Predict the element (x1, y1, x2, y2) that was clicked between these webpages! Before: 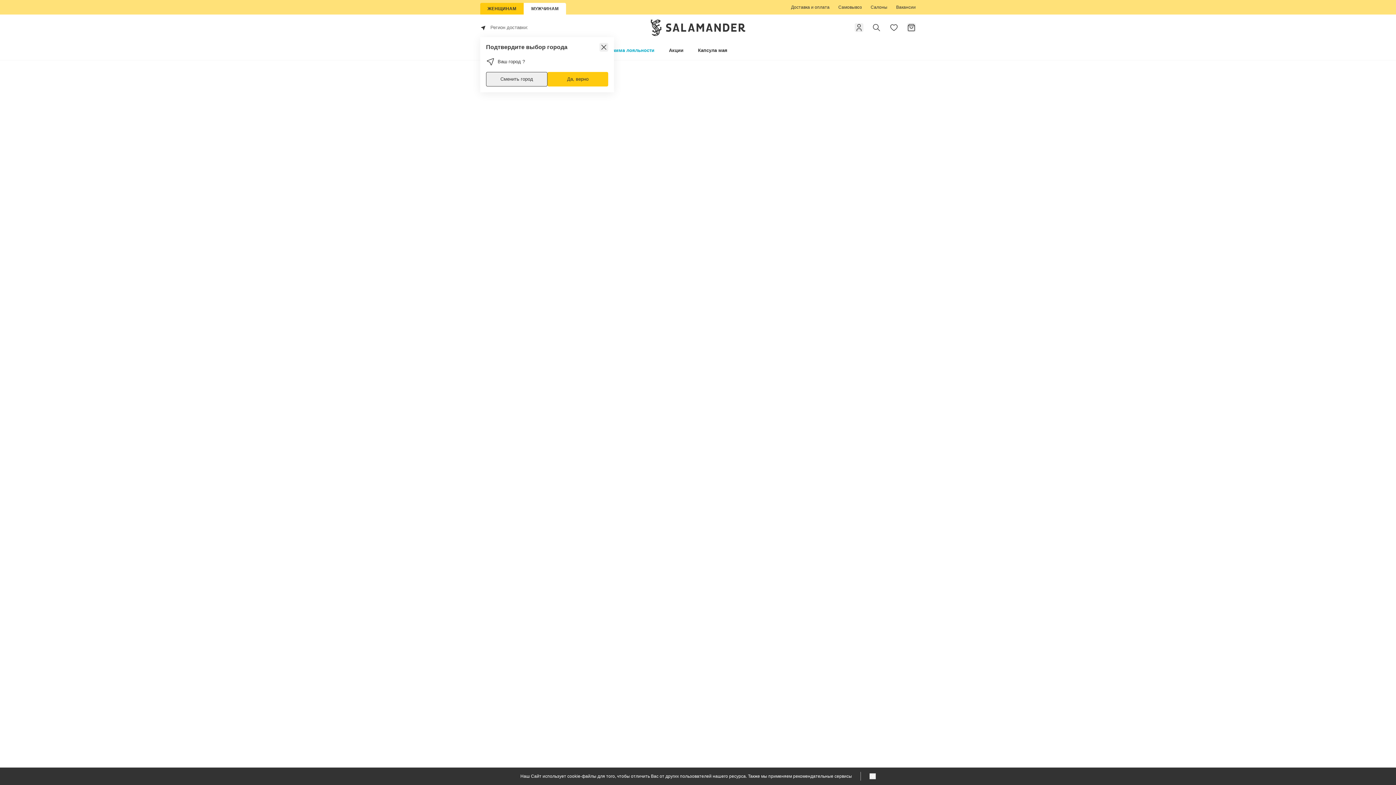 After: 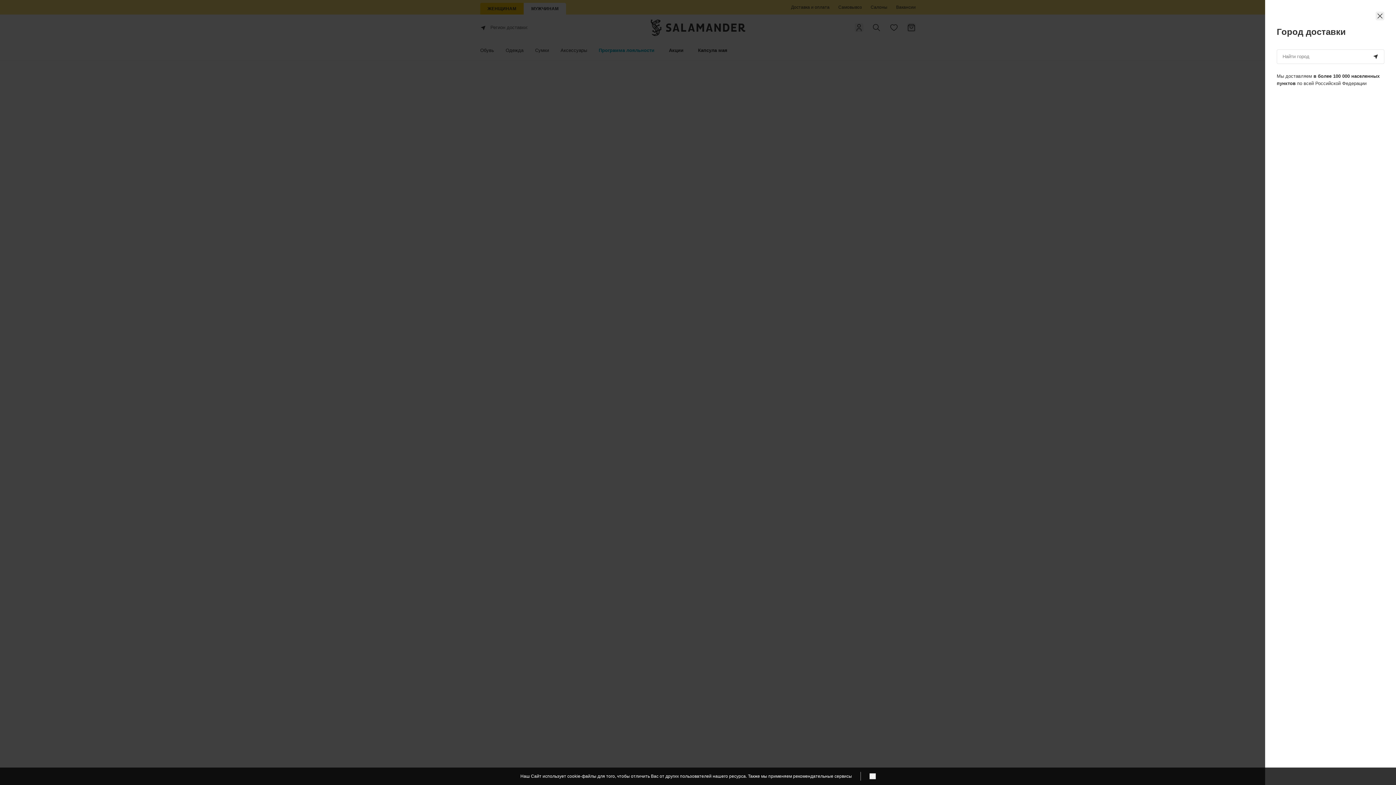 Action: label: Сменить город bbox: (486, 72, 547, 86)